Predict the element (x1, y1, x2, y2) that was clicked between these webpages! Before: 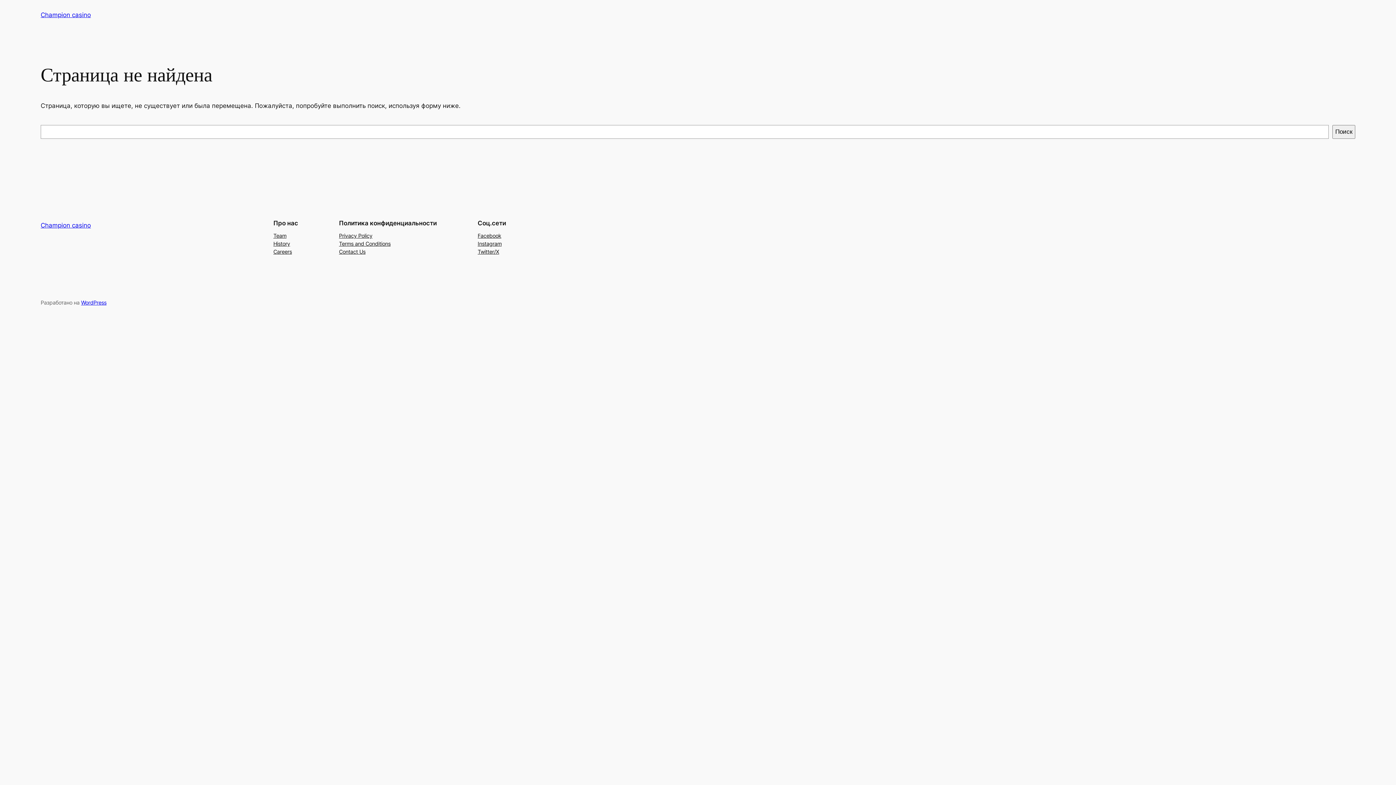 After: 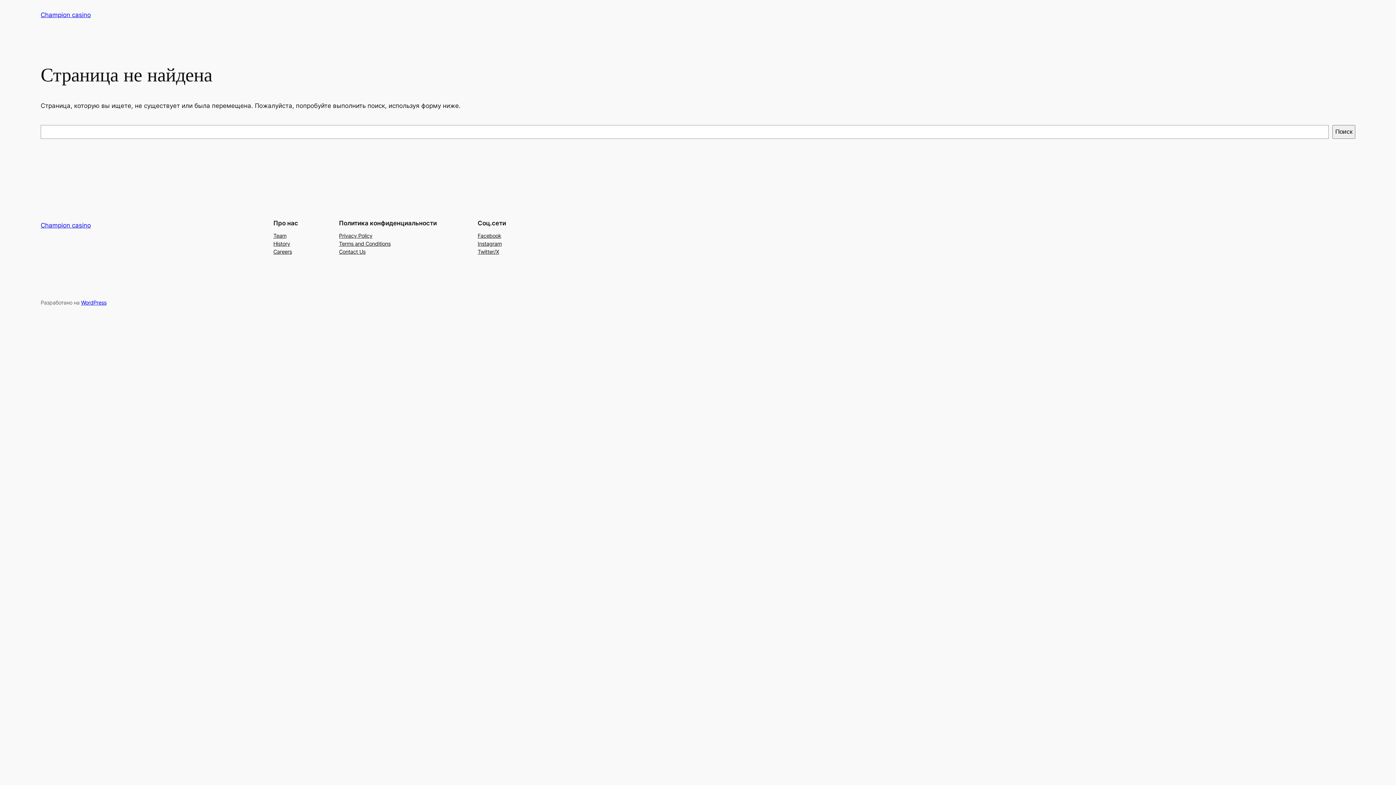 Action: label: History bbox: (273, 239, 290, 247)